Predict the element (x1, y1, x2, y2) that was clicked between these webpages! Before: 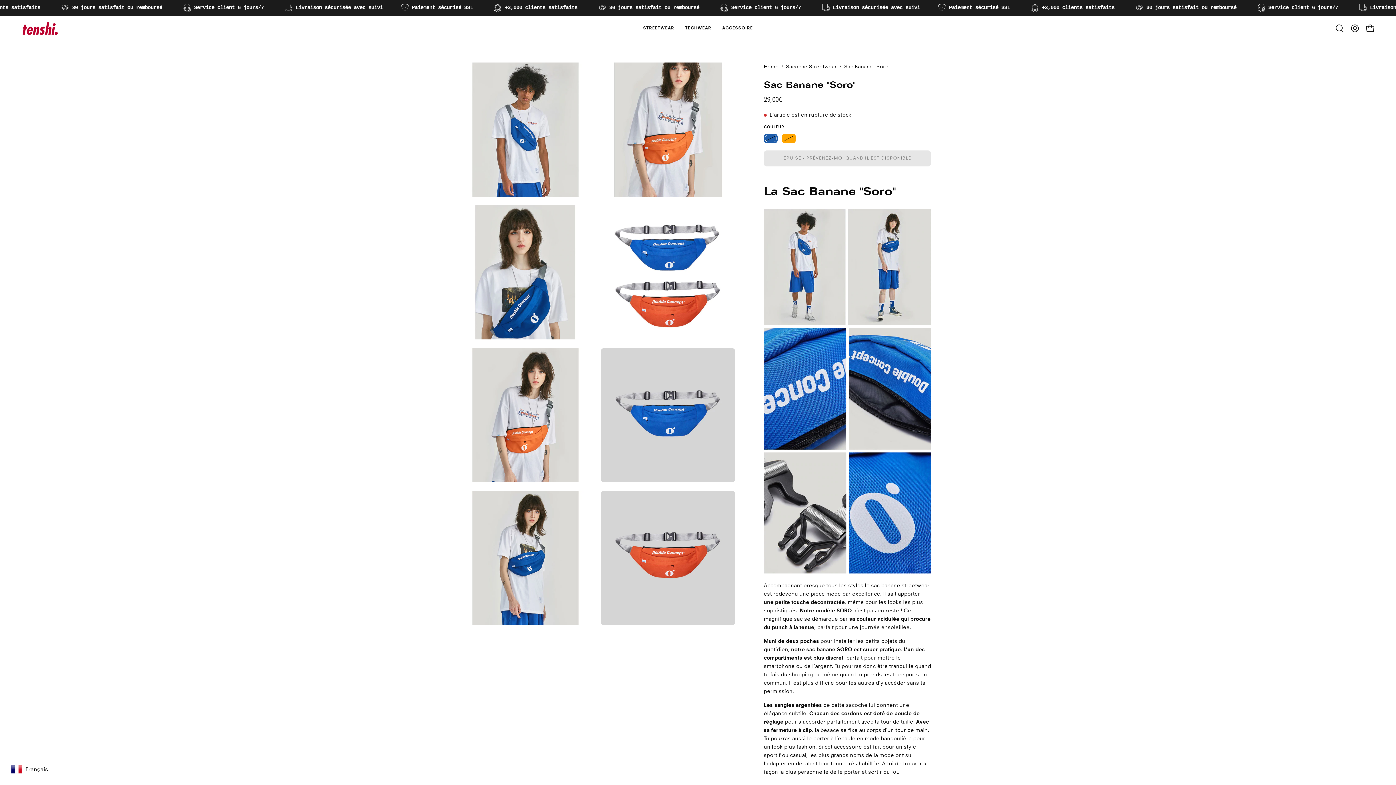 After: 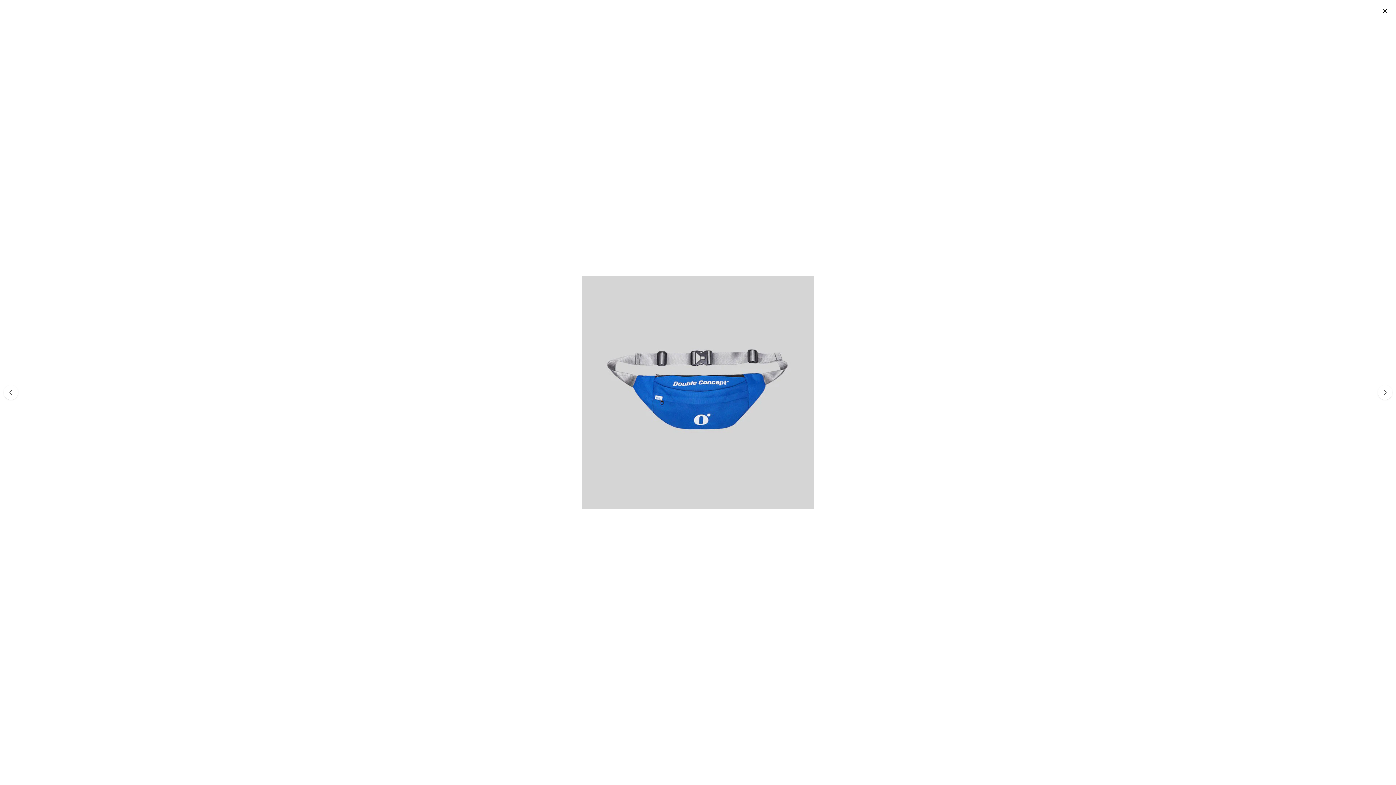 Action: label: Ouvrir la visionneuse d'images bbox: (601, 348, 735, 482)